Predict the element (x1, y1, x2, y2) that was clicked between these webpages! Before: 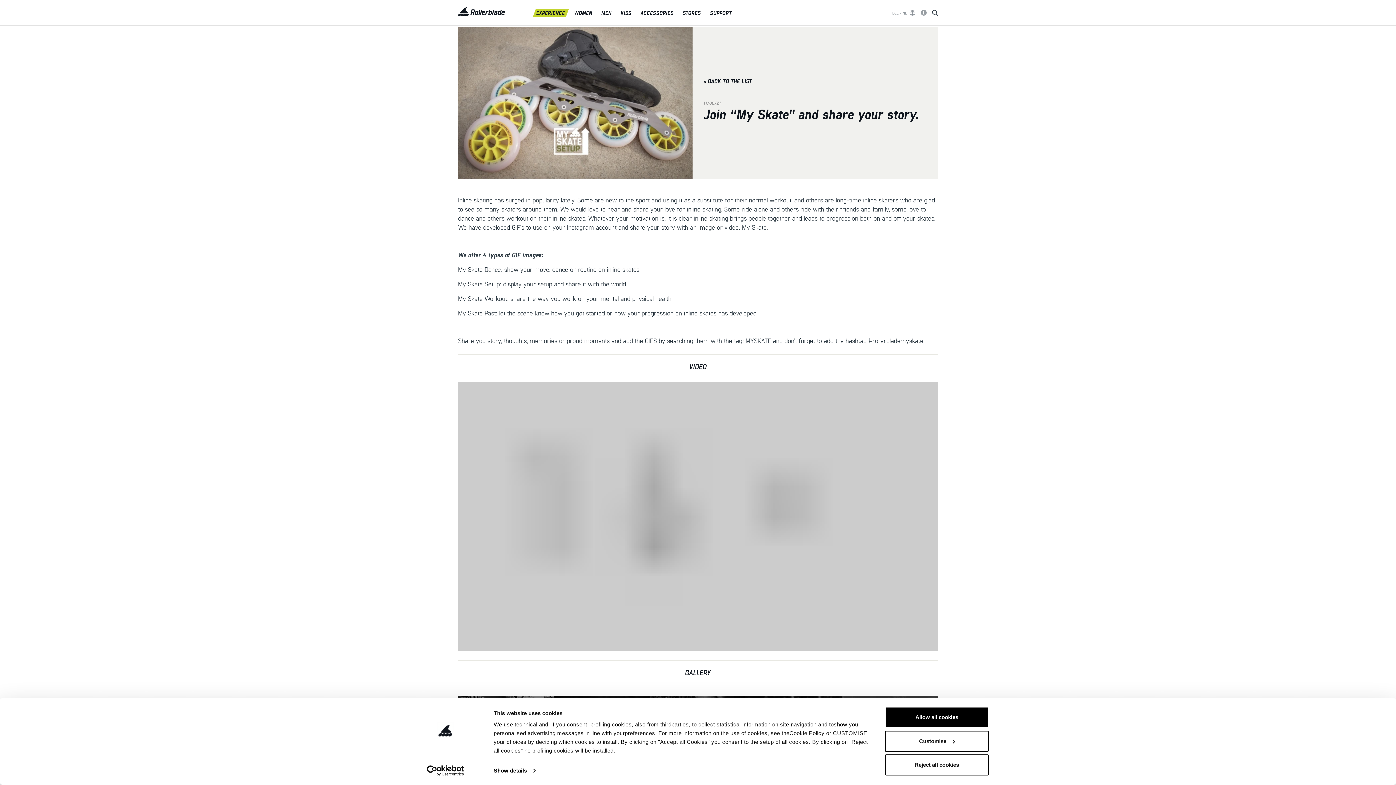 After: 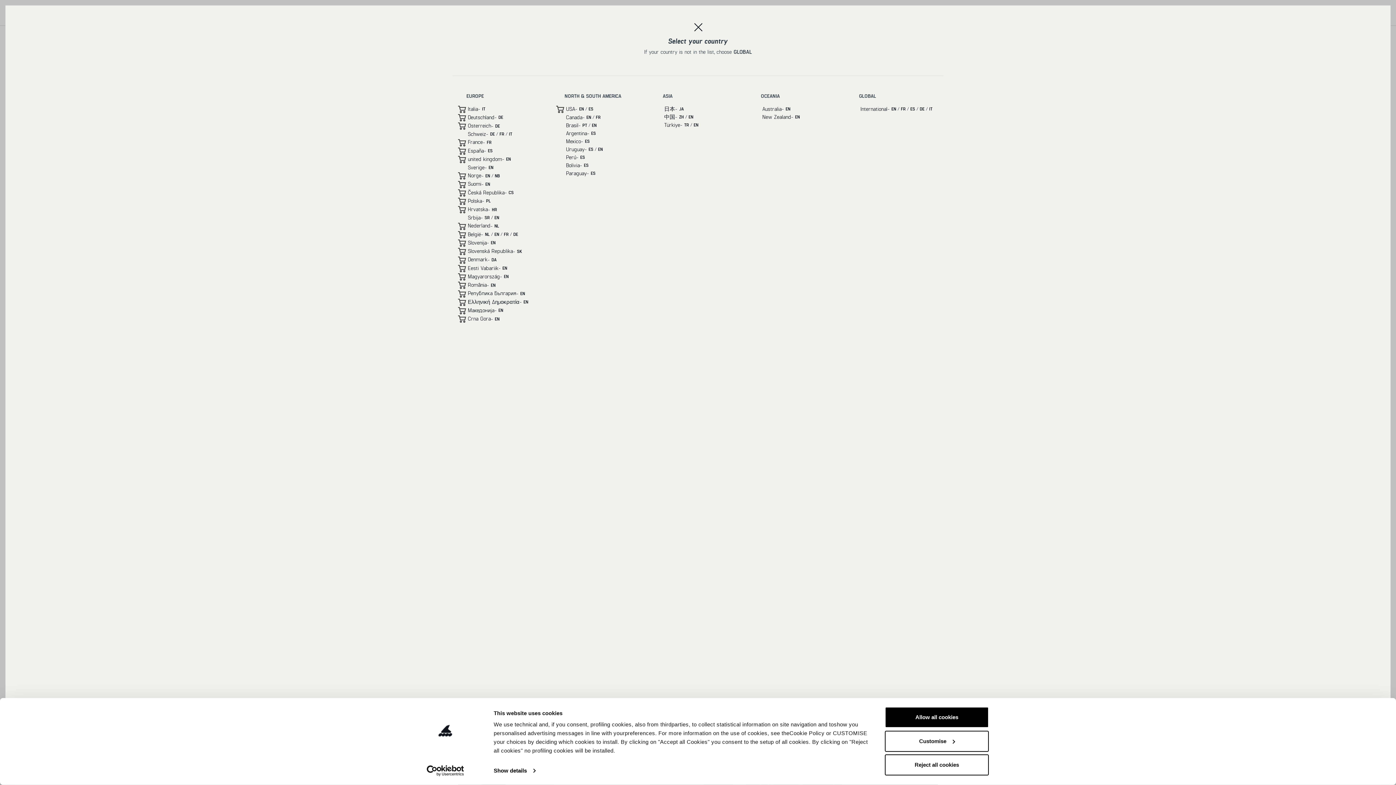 Action: bbox: (892, 9, 915, 15) label: BEL < NL